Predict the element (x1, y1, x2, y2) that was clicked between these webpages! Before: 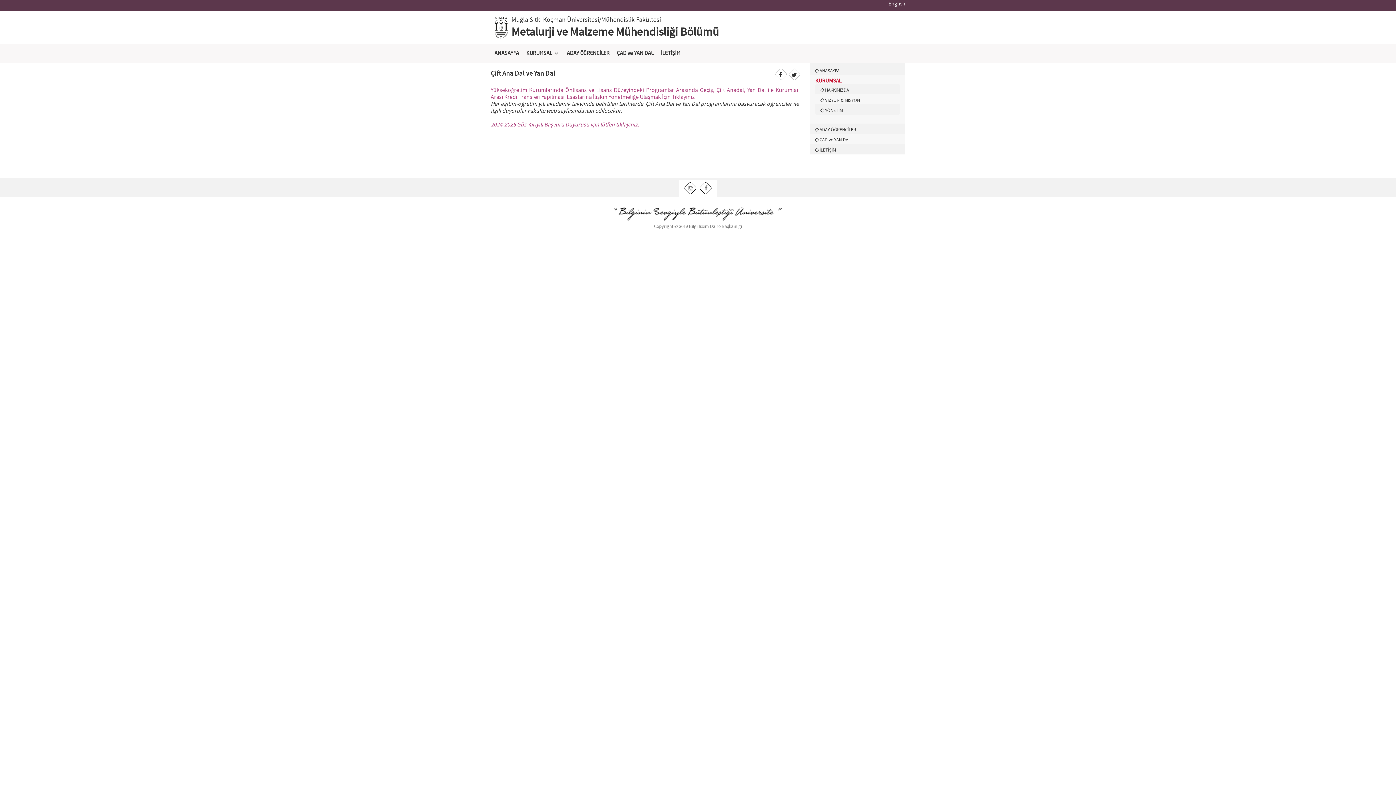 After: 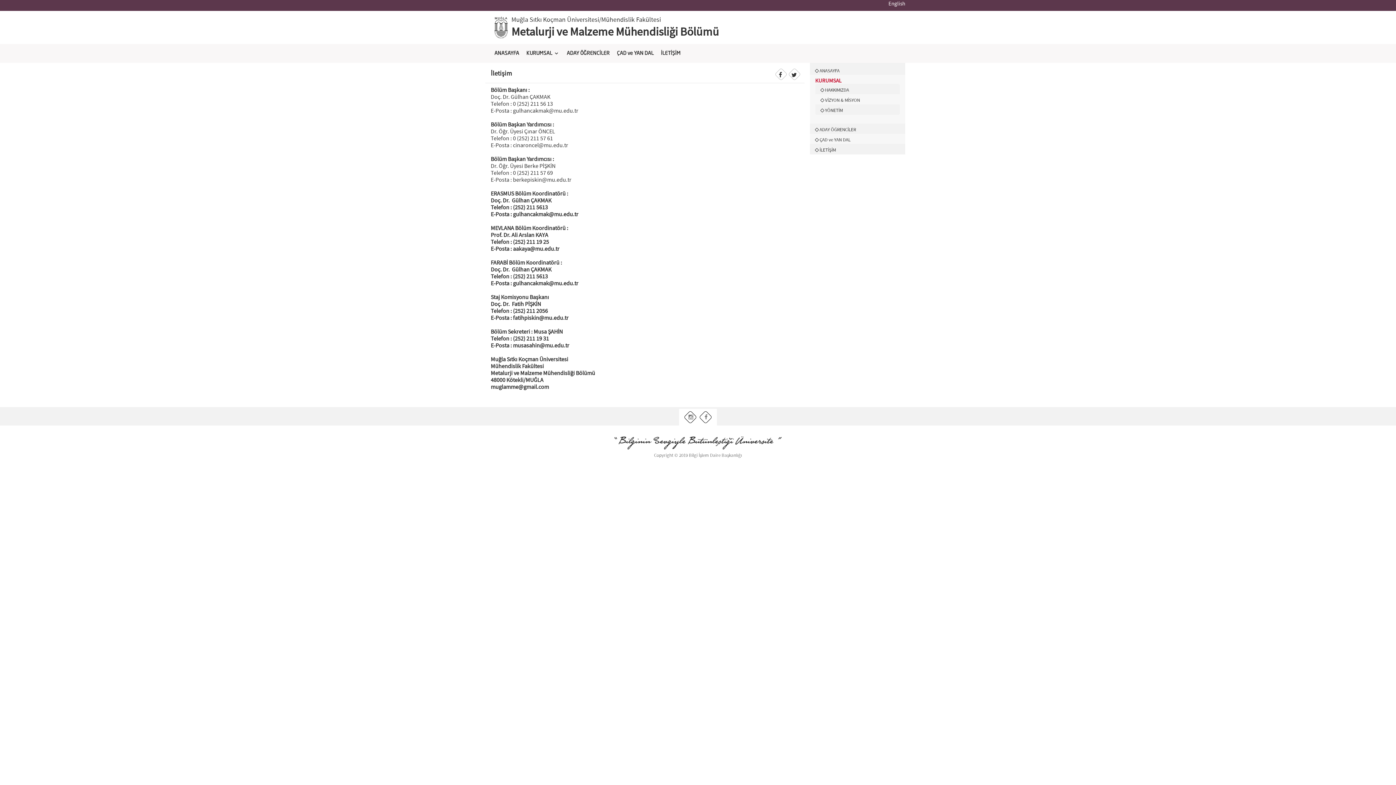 Action: label: İLETİŞİM bbox: (657, 44, 684, 62)